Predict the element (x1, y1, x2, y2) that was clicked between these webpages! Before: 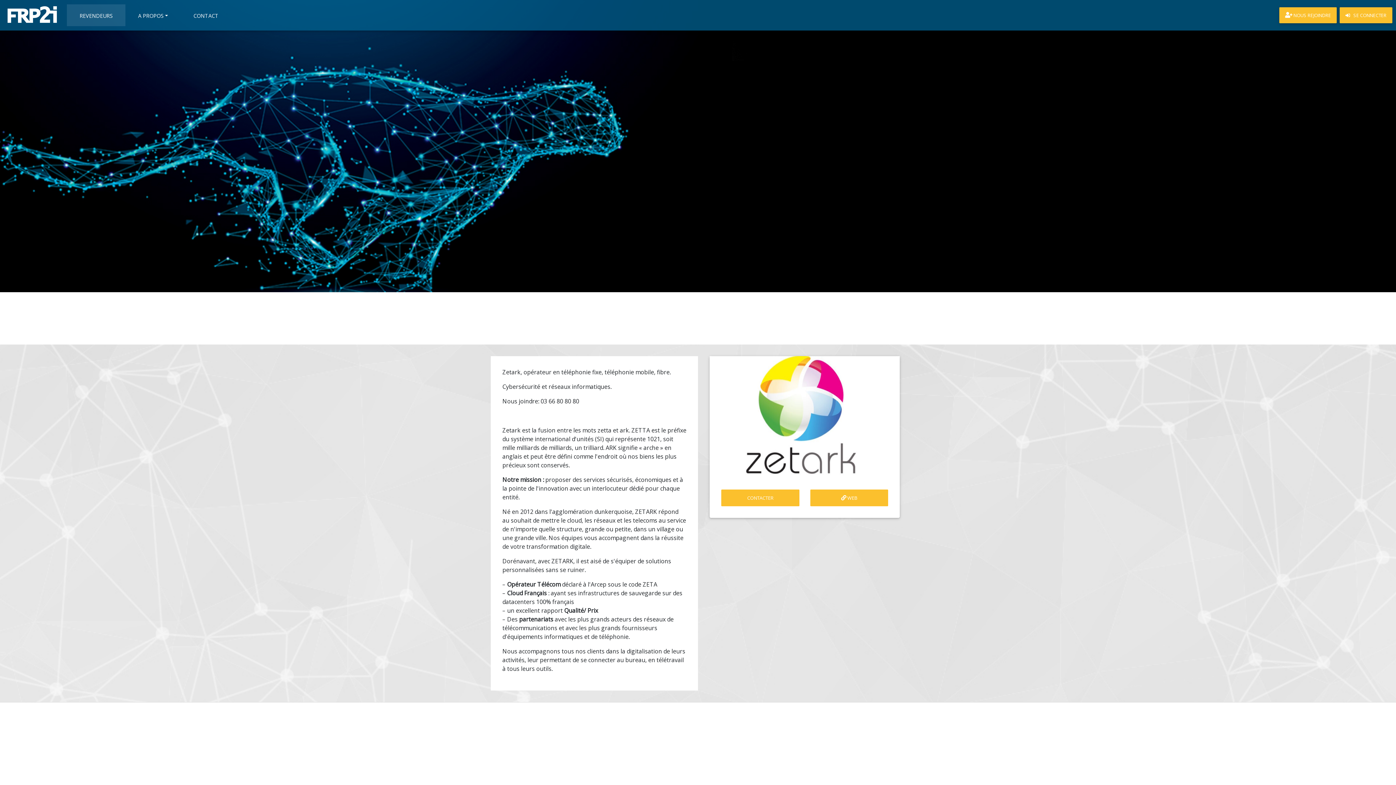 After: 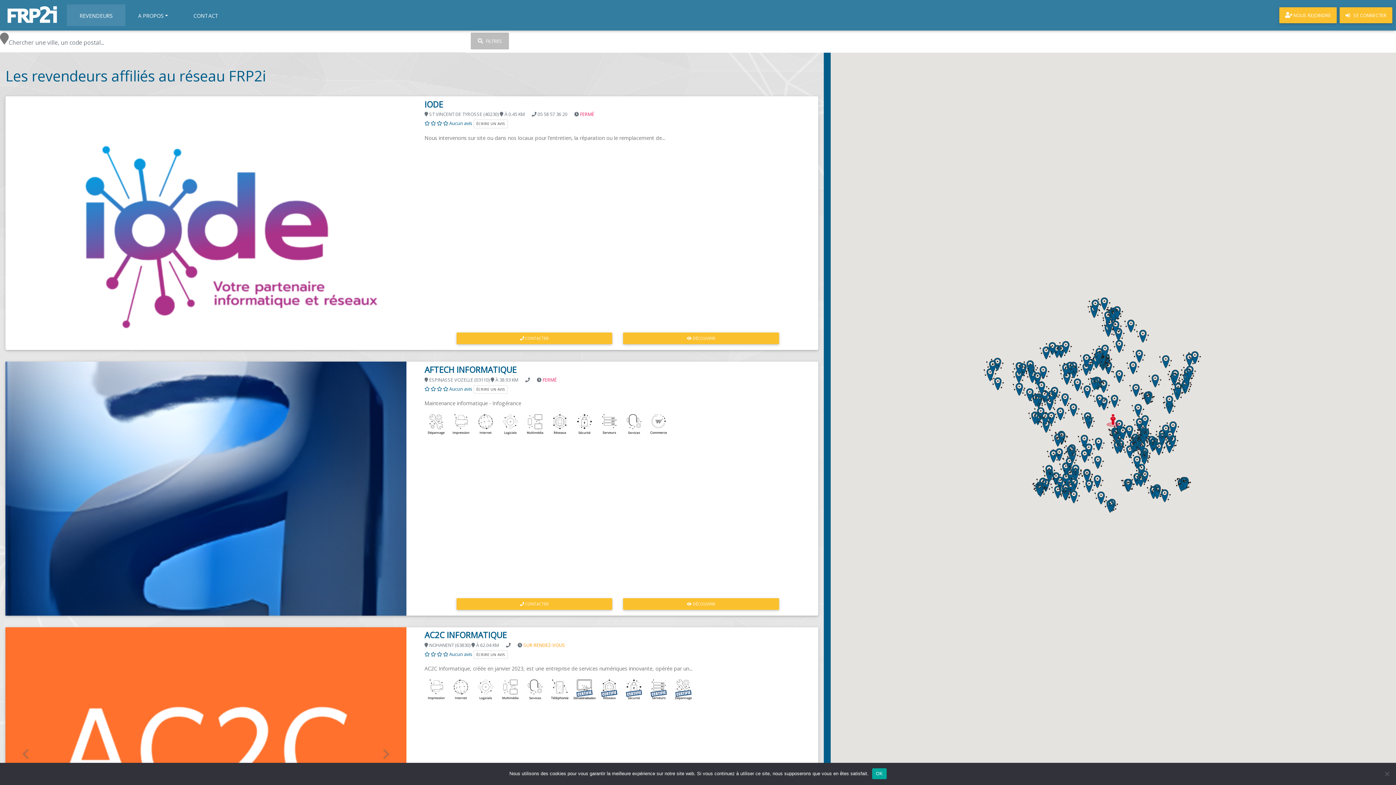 Action: bbox: (66, 4, 125, 26) label: REVENDEURS